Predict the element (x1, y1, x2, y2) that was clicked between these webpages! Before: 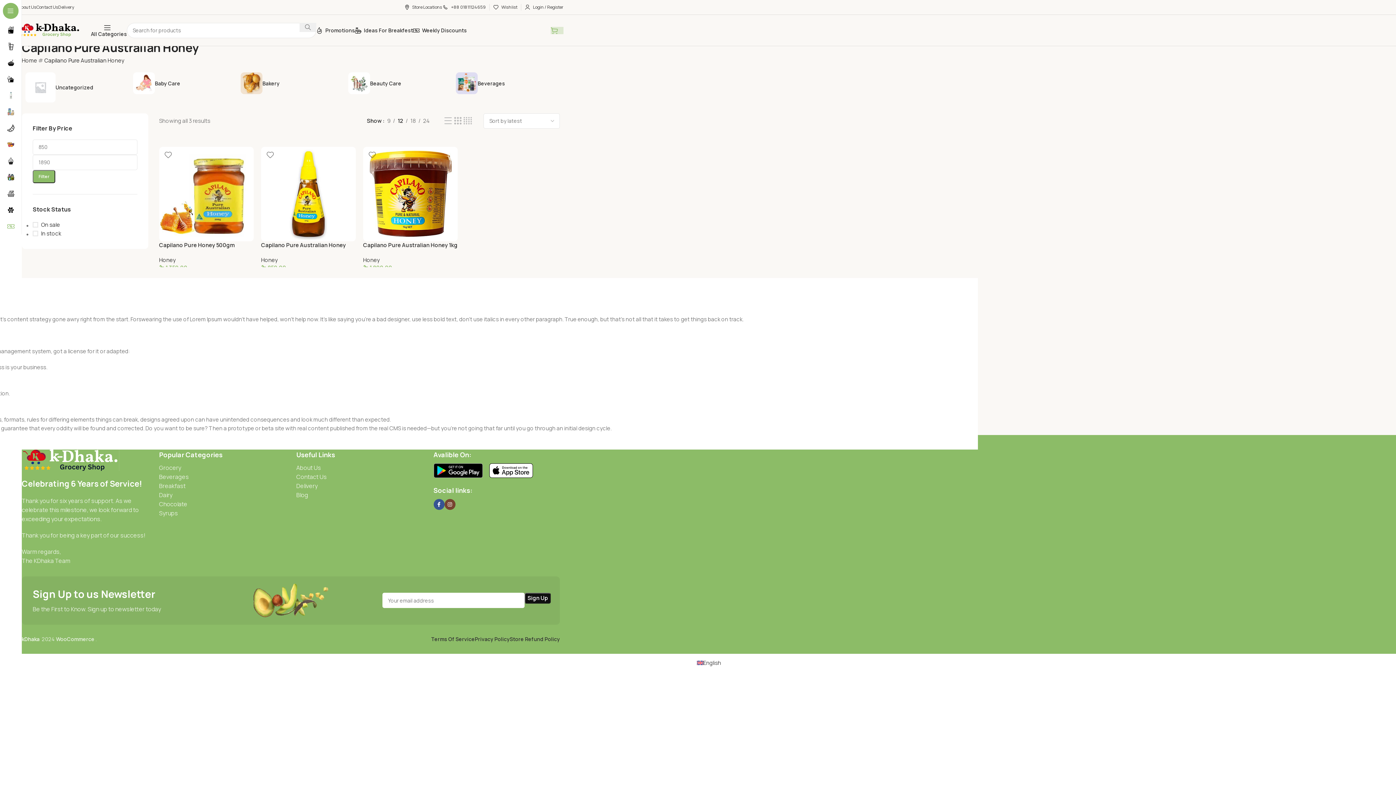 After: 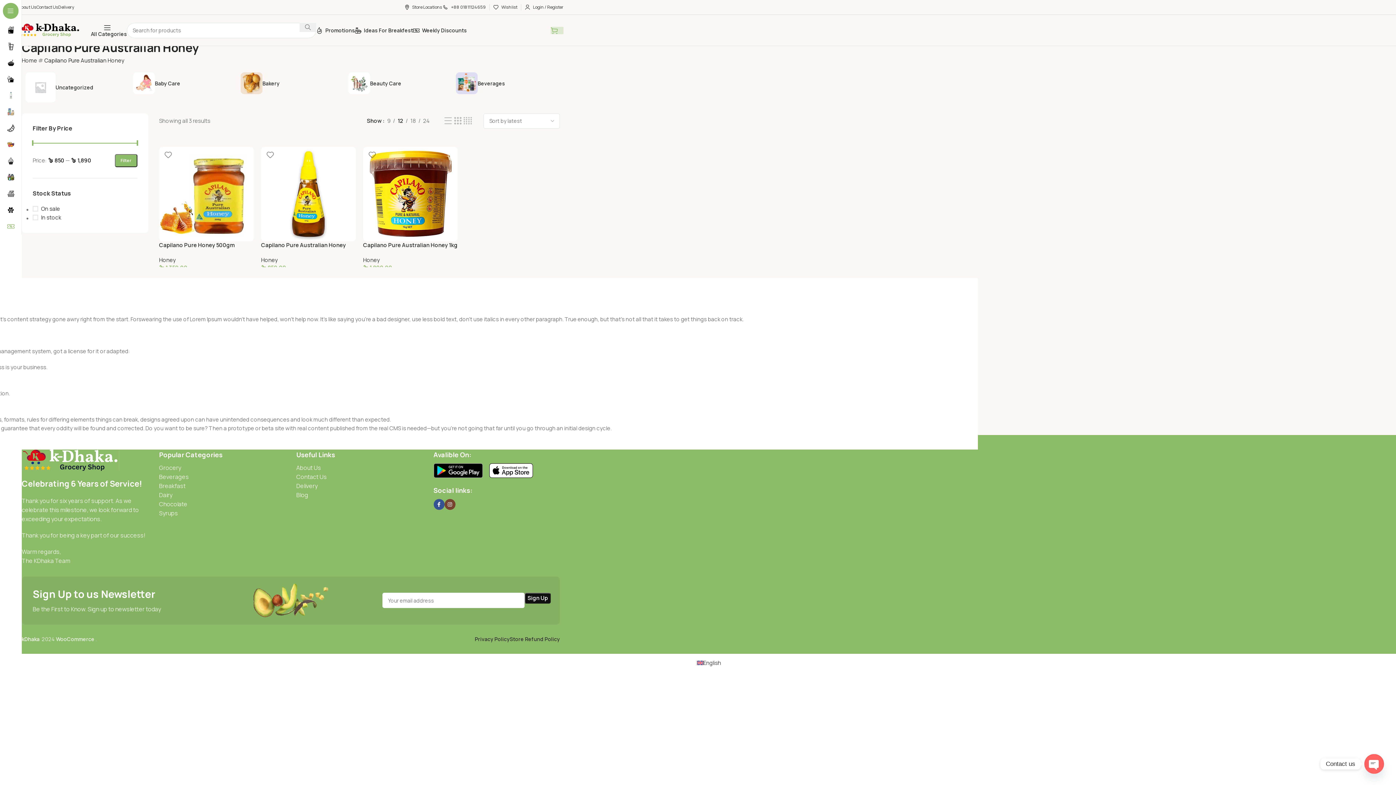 Action: bbox: (431, 633, 474, 648) label: Terms Of Service